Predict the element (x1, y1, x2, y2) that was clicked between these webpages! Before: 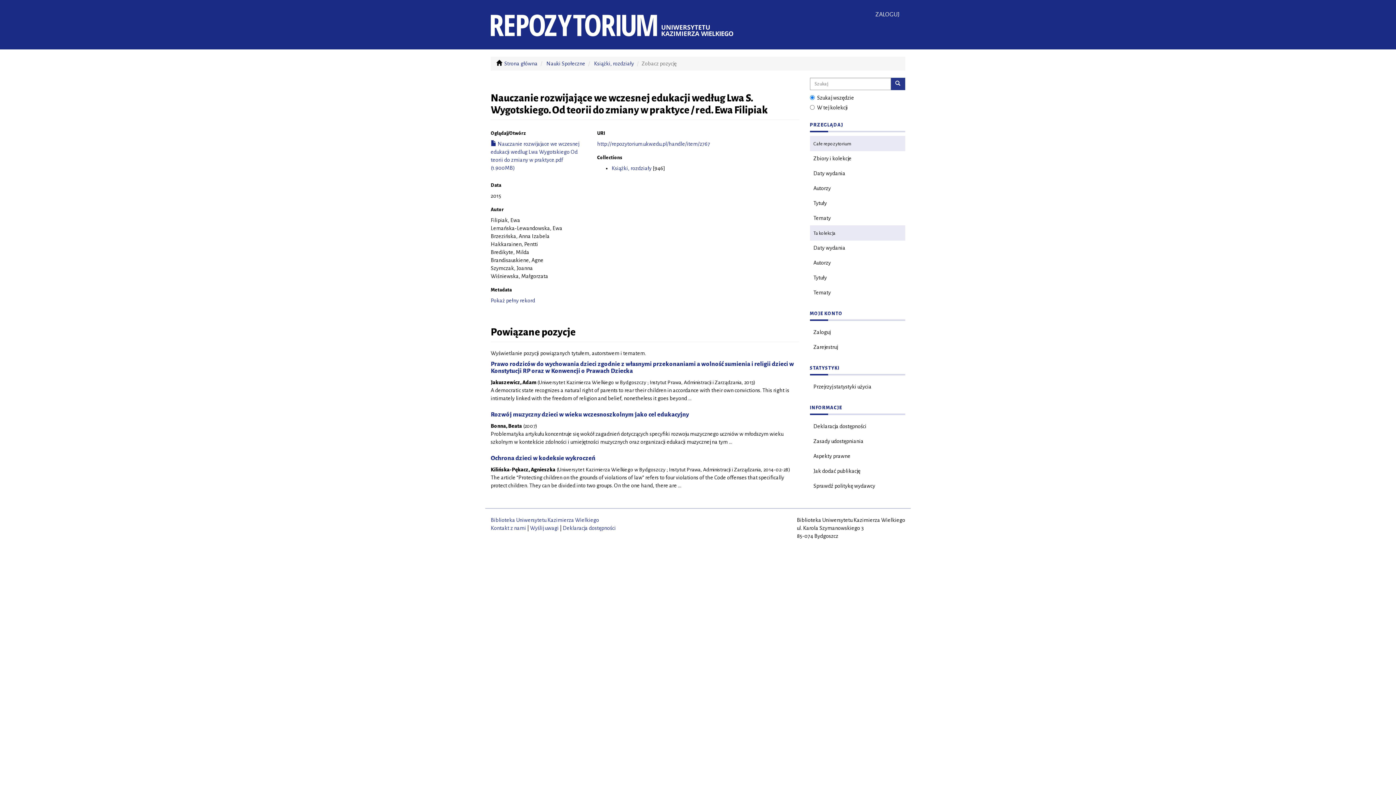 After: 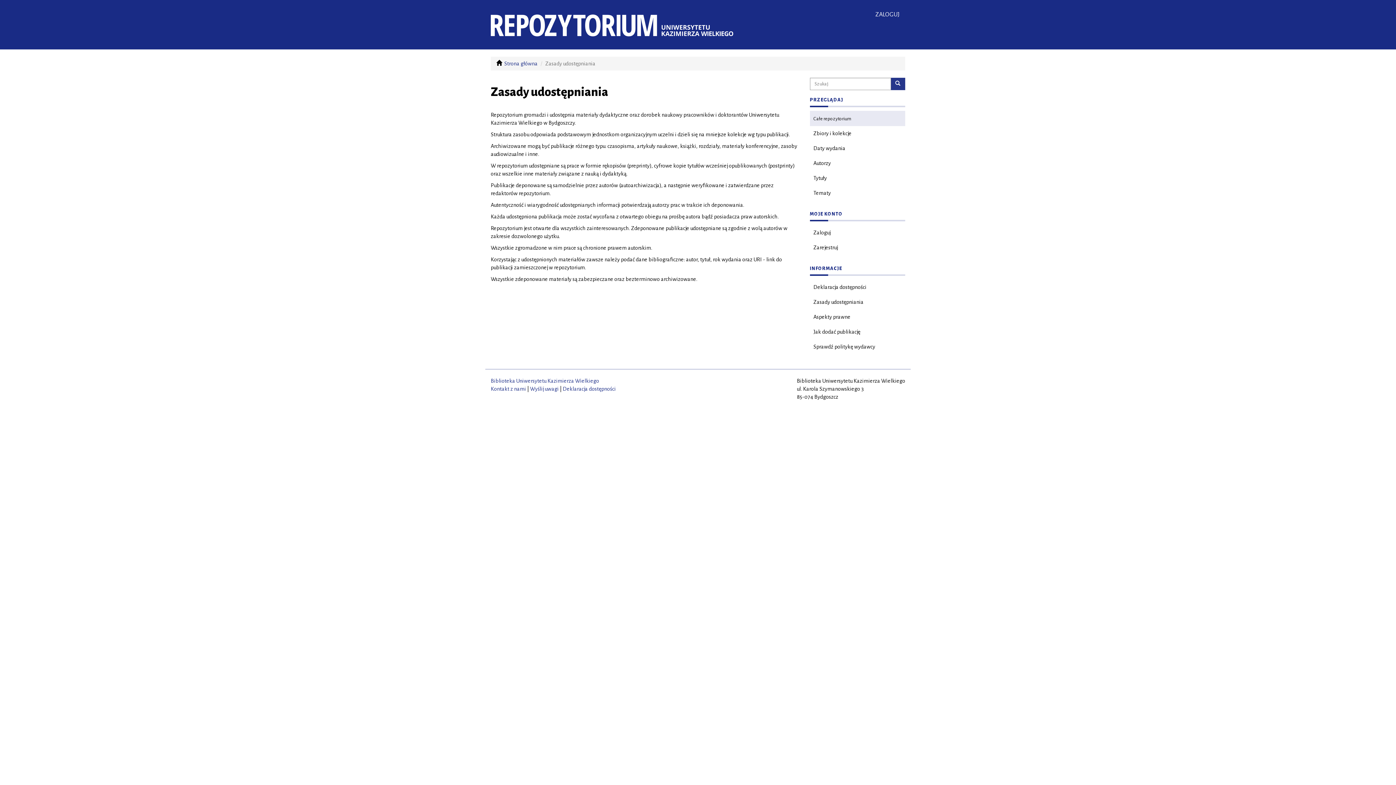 Action: bbox: (810, 433, 905, 449) label: Zasady udostępniania